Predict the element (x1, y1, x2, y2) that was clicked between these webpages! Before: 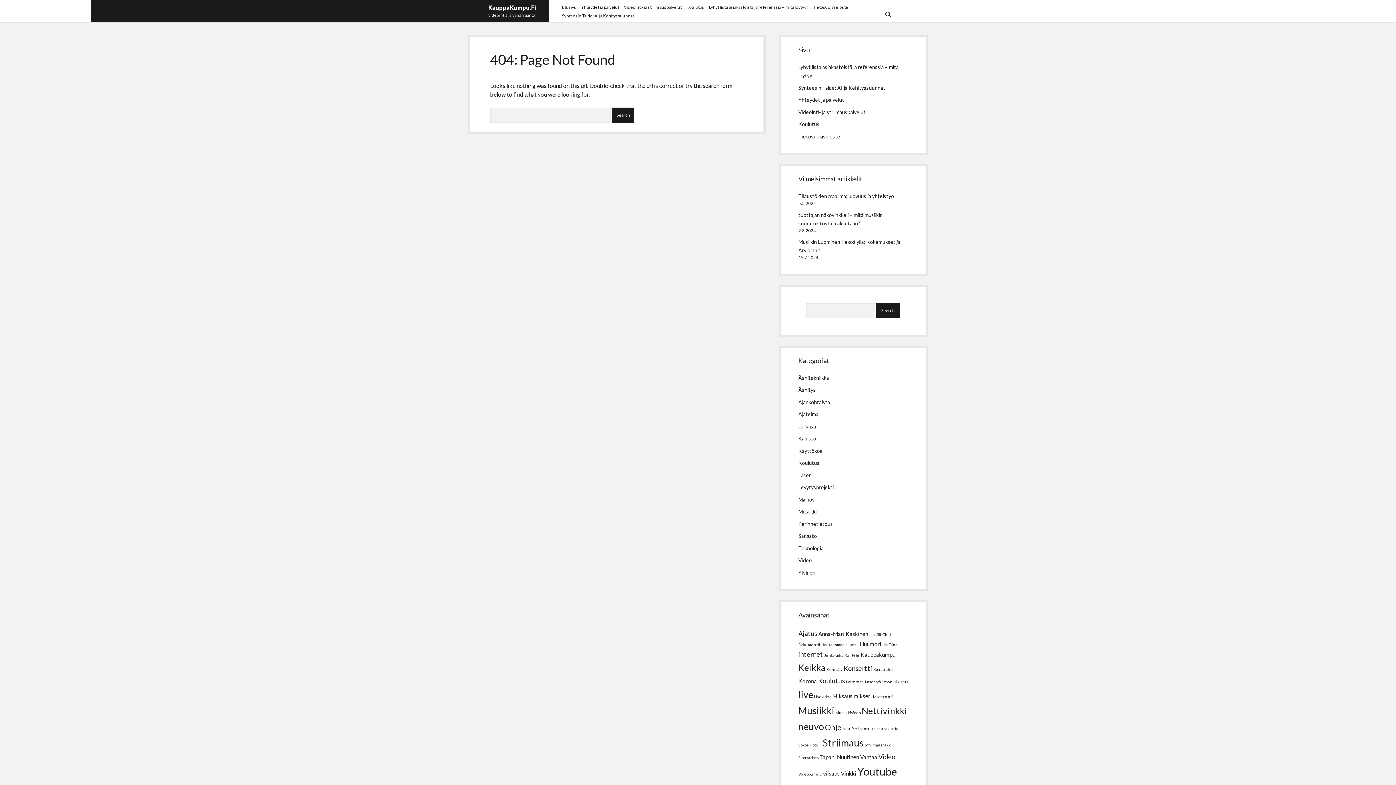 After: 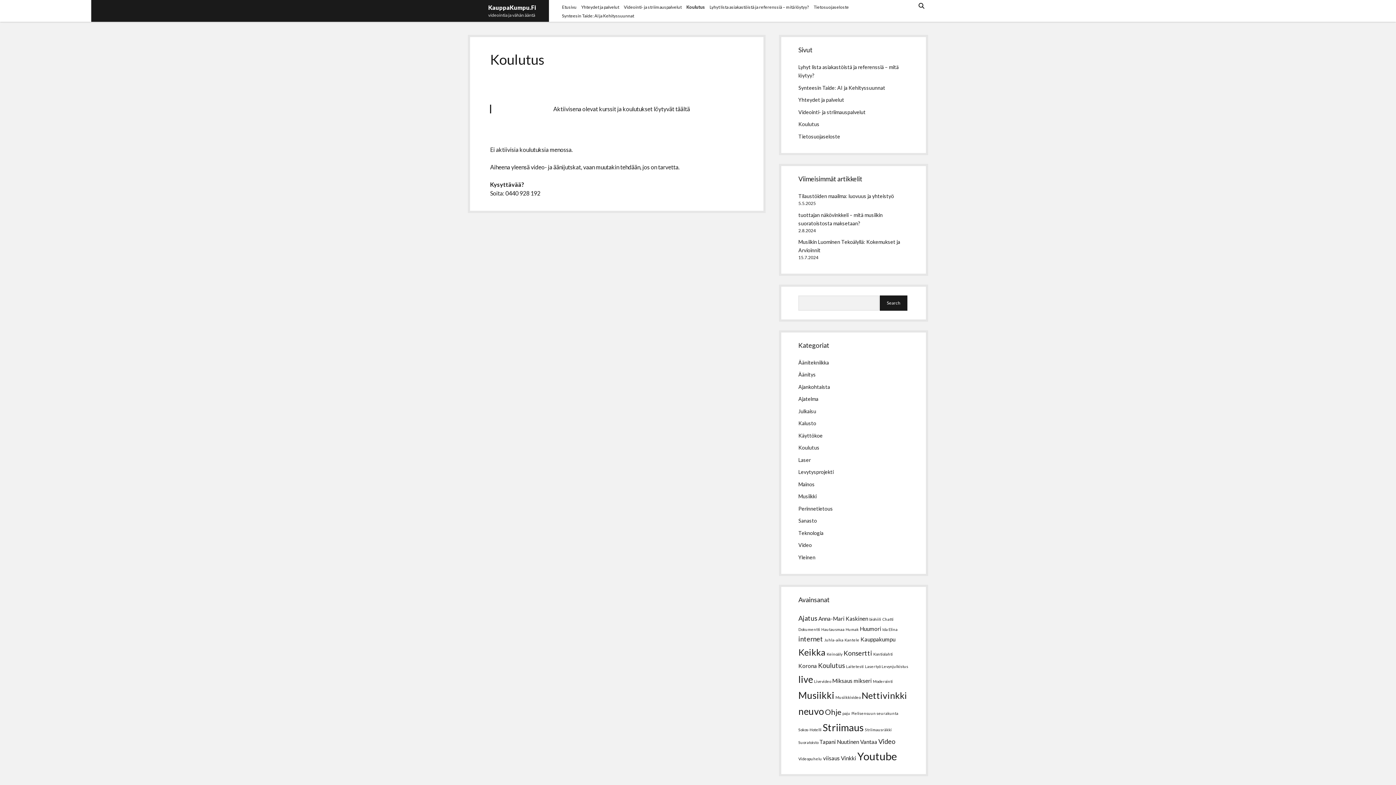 Action: label: Koulutus bbox: (798, 121, 819, 127)